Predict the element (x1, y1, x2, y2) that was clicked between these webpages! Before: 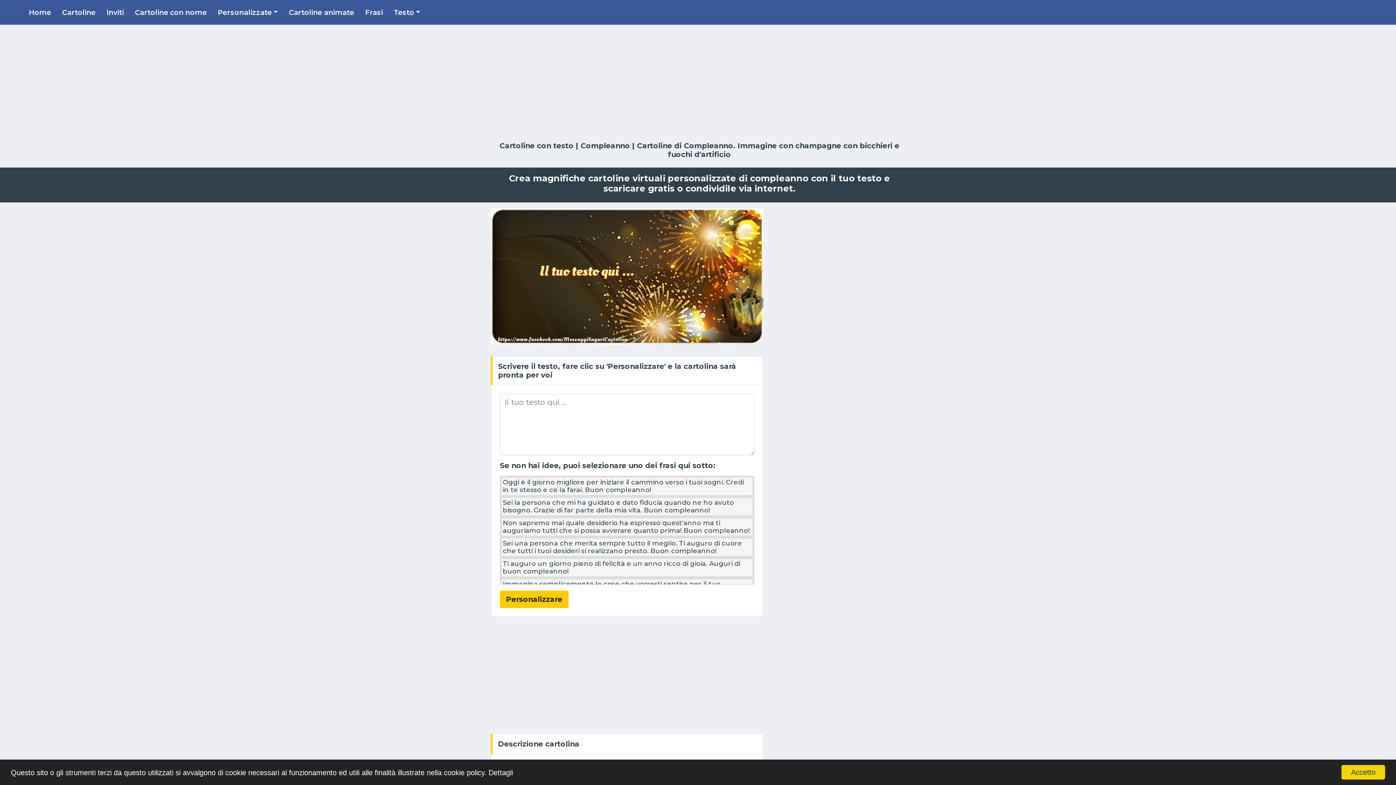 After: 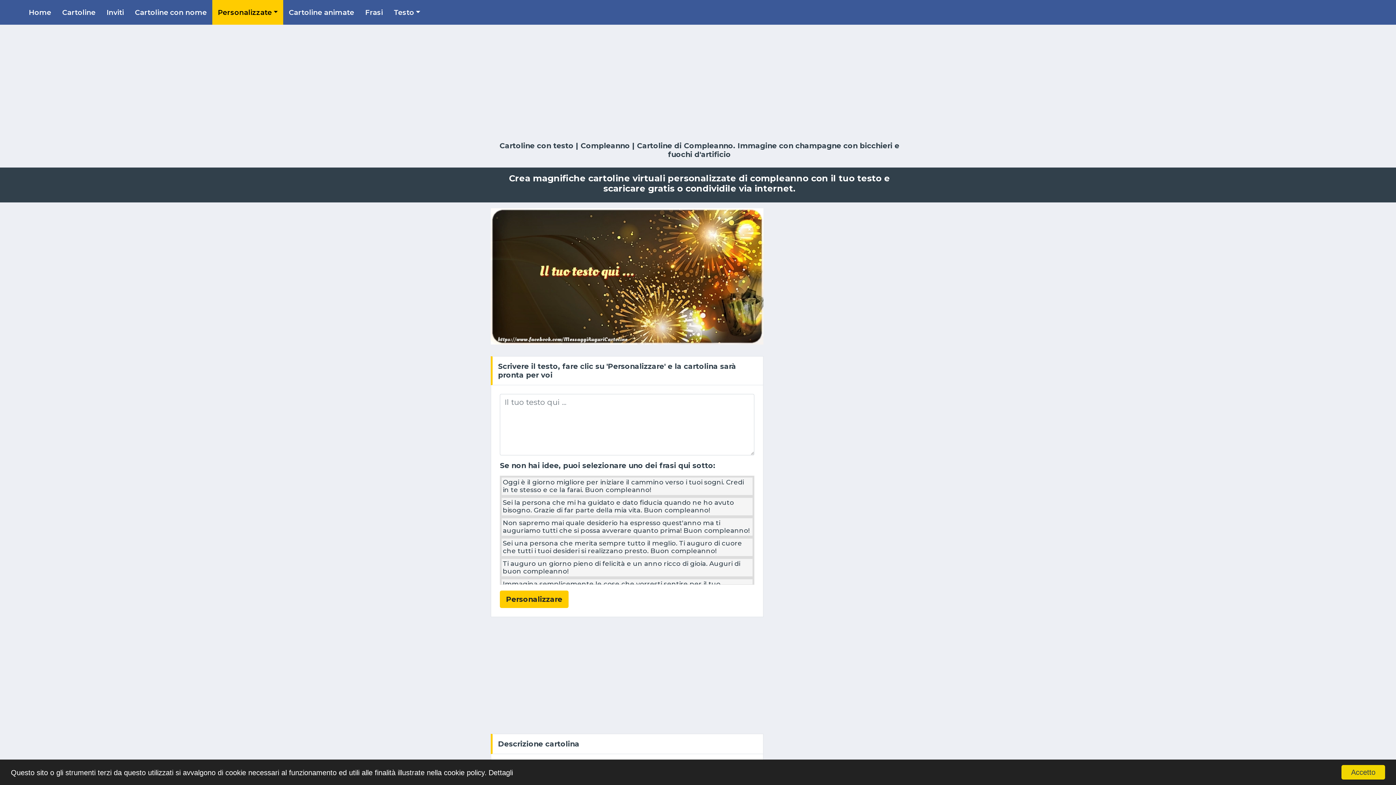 Action: bbox: (212, 0, 283, 24) label: Personalizzate